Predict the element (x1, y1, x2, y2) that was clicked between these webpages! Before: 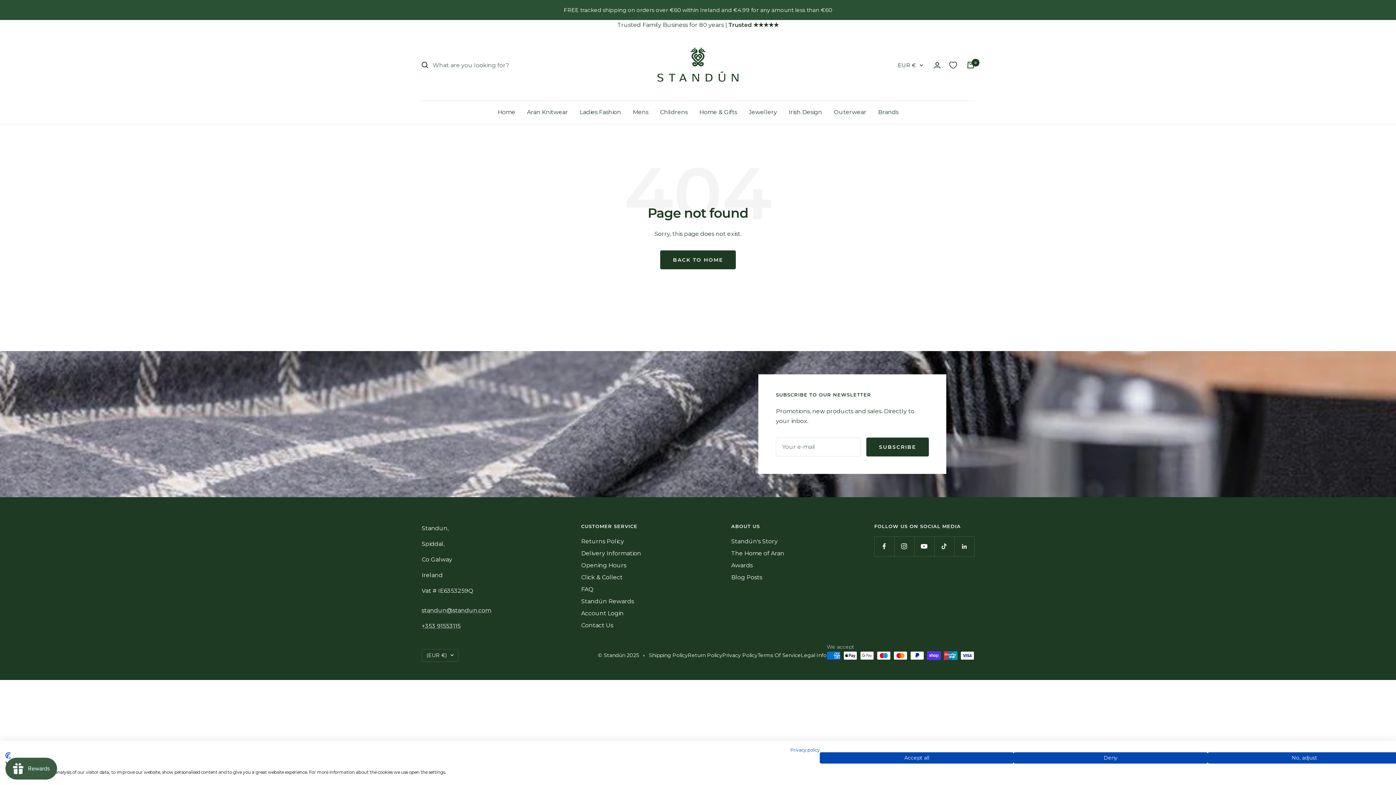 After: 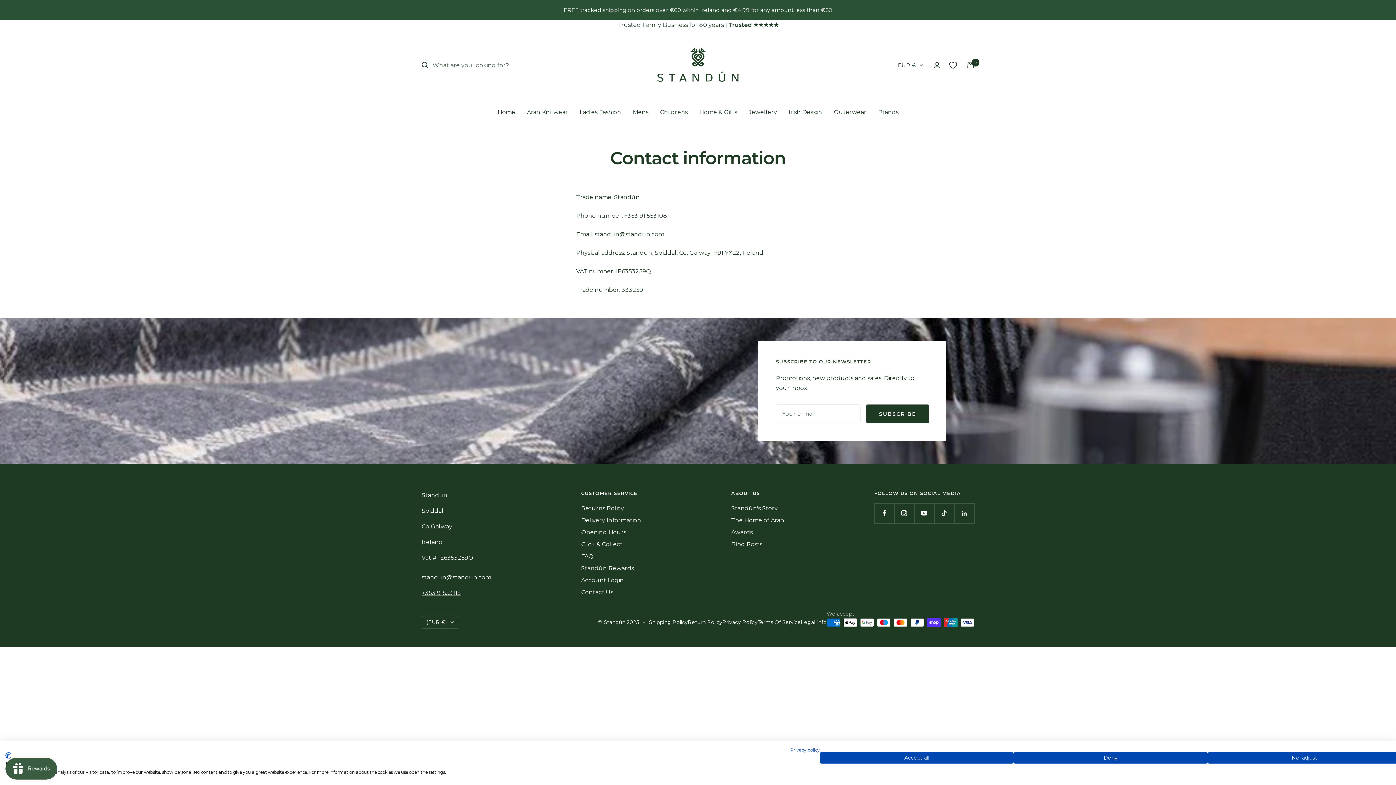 Action: label: Legal Info bbox: (801, 652, 826, 658)